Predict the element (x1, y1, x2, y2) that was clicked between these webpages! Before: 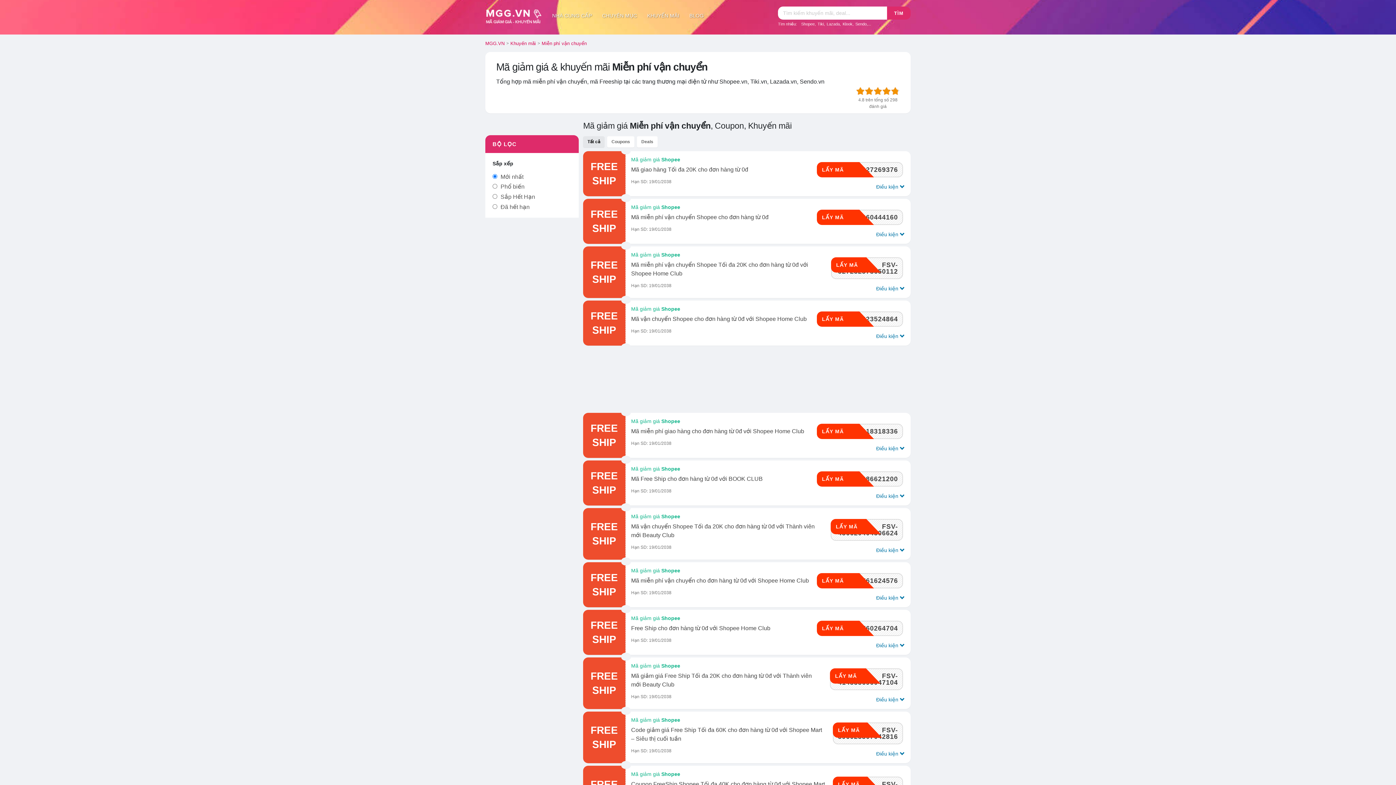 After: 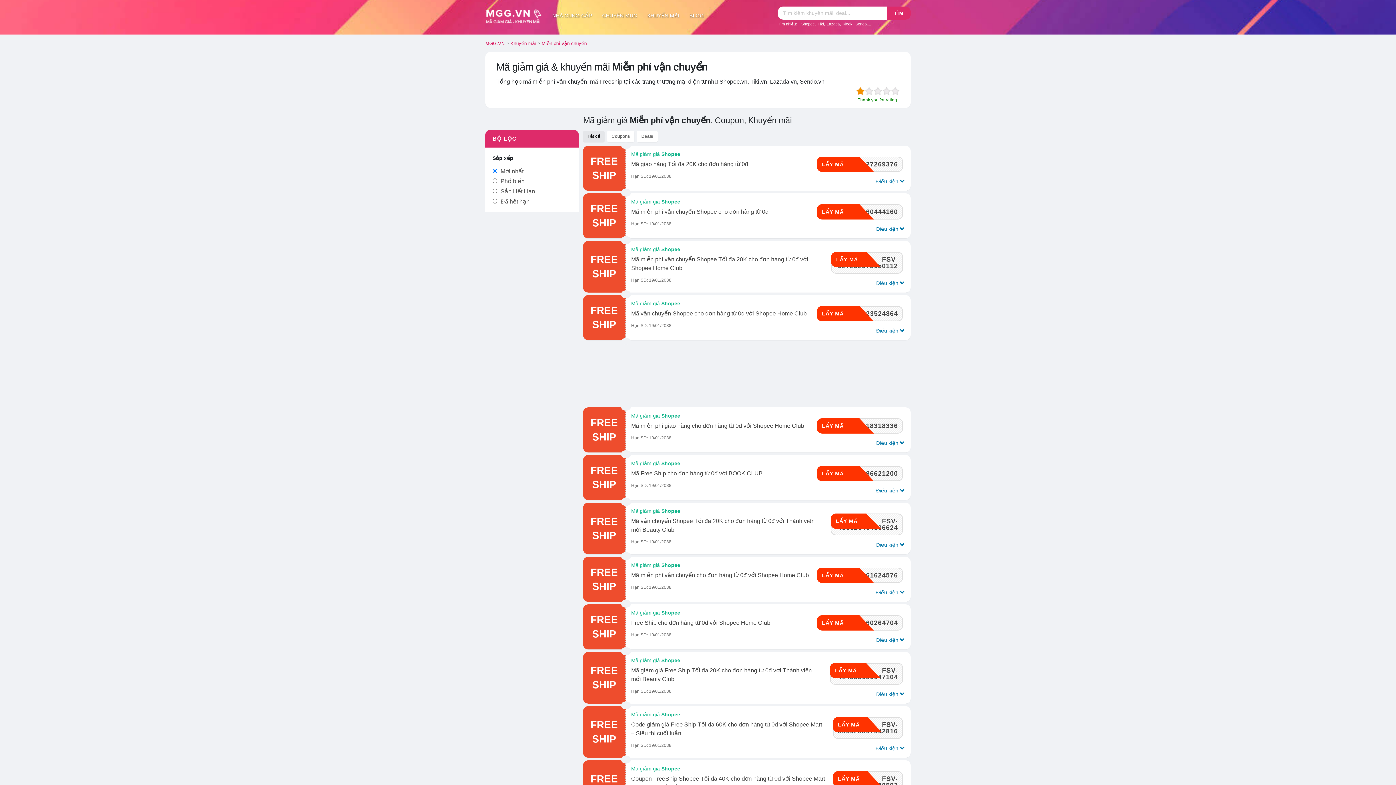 Action: bbox: (856, 86, 865, 95)